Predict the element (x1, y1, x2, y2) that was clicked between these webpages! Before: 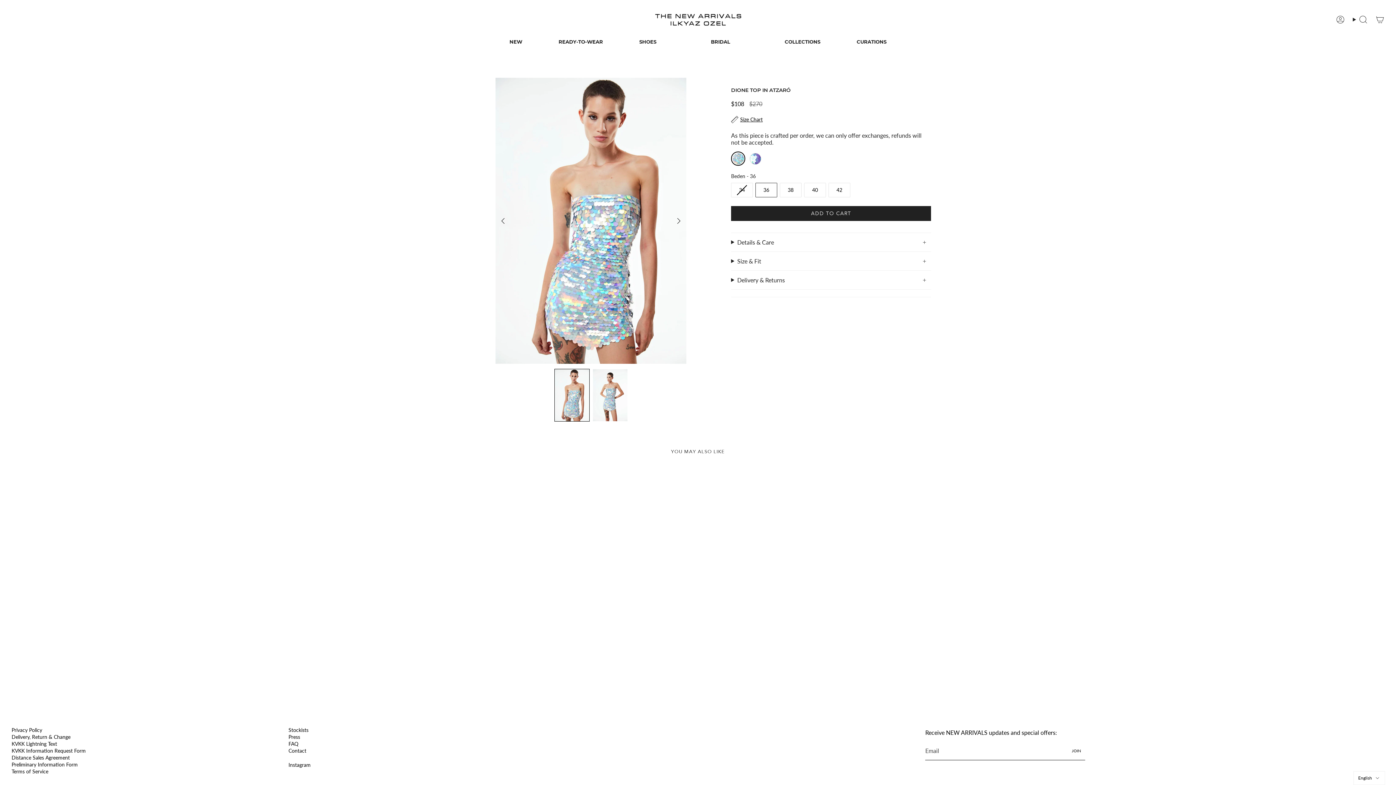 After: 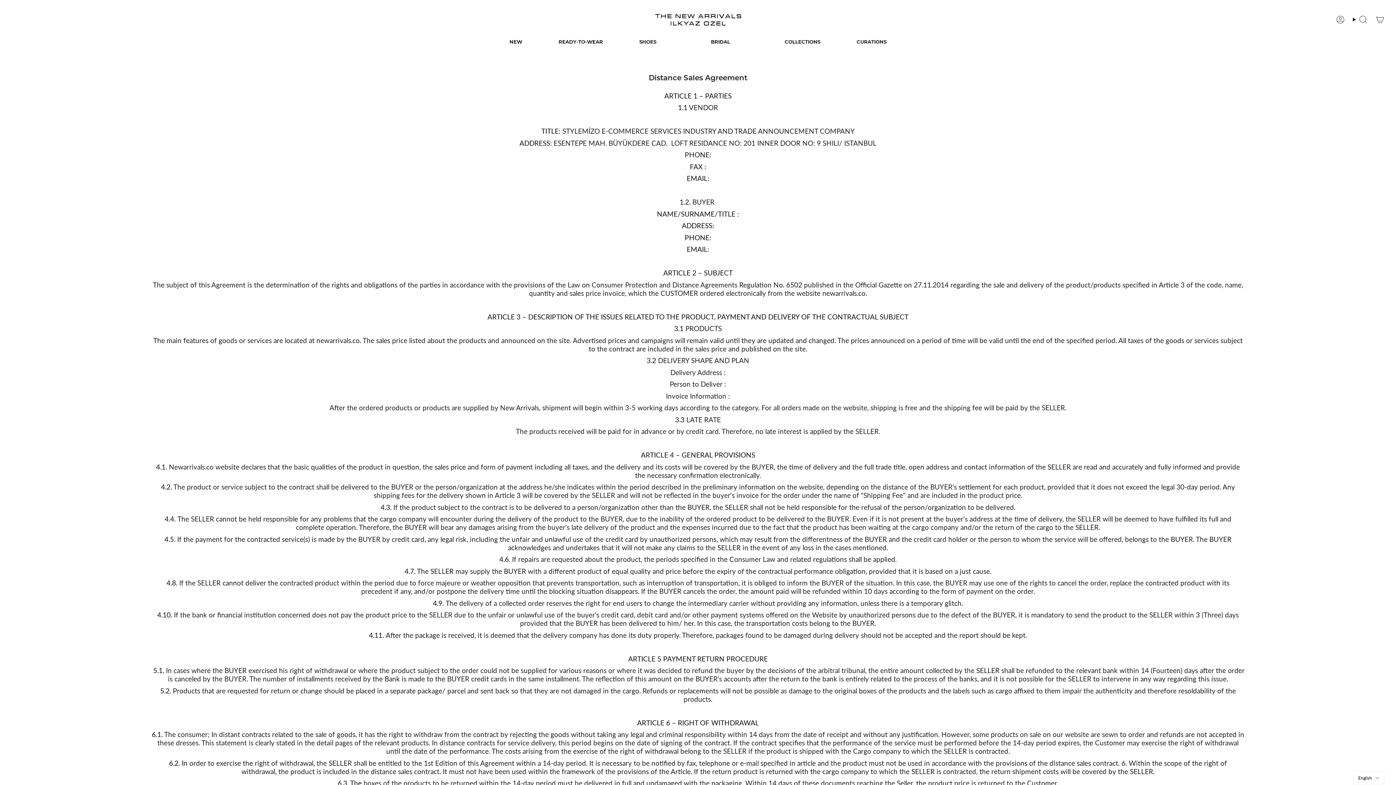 Action: bbox: (11, 768, 48, 774) label: Terms of Service